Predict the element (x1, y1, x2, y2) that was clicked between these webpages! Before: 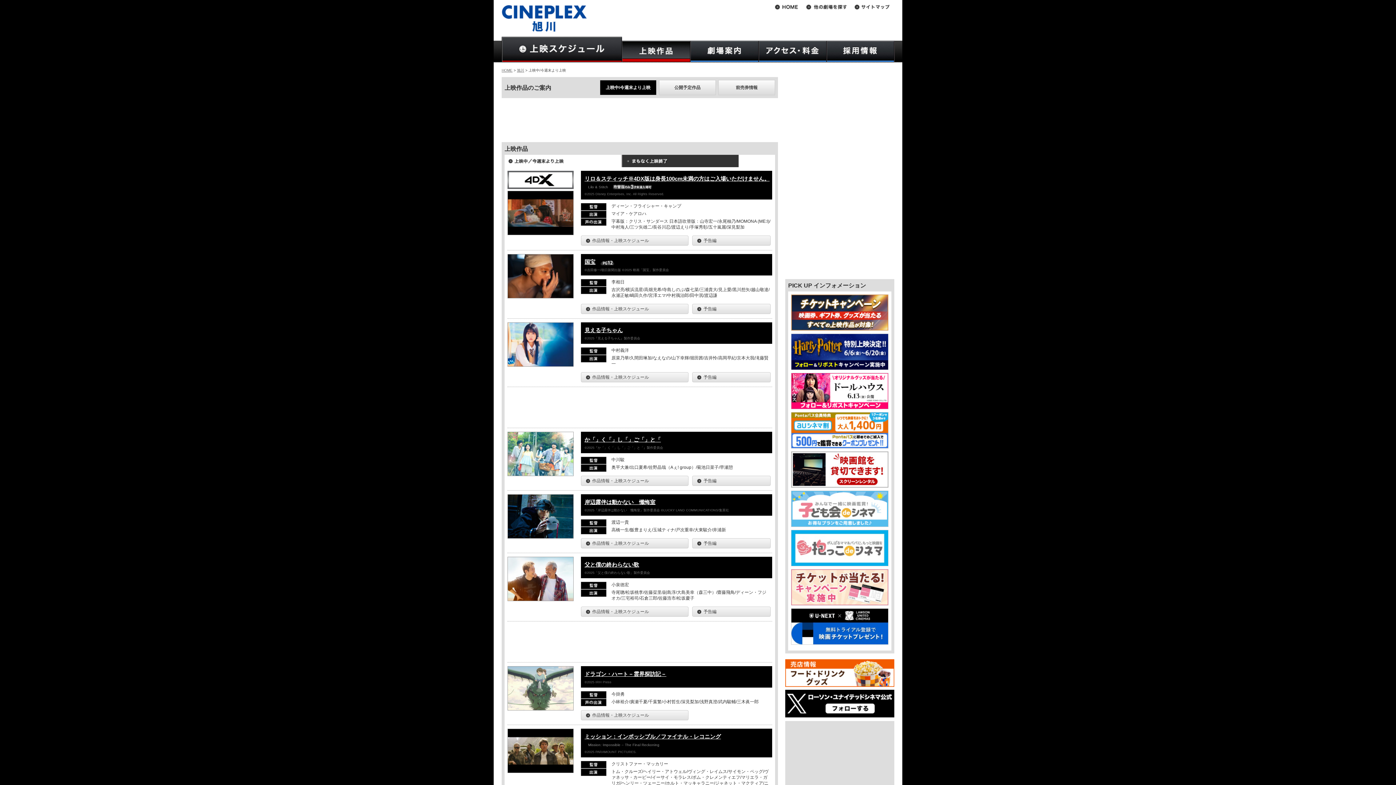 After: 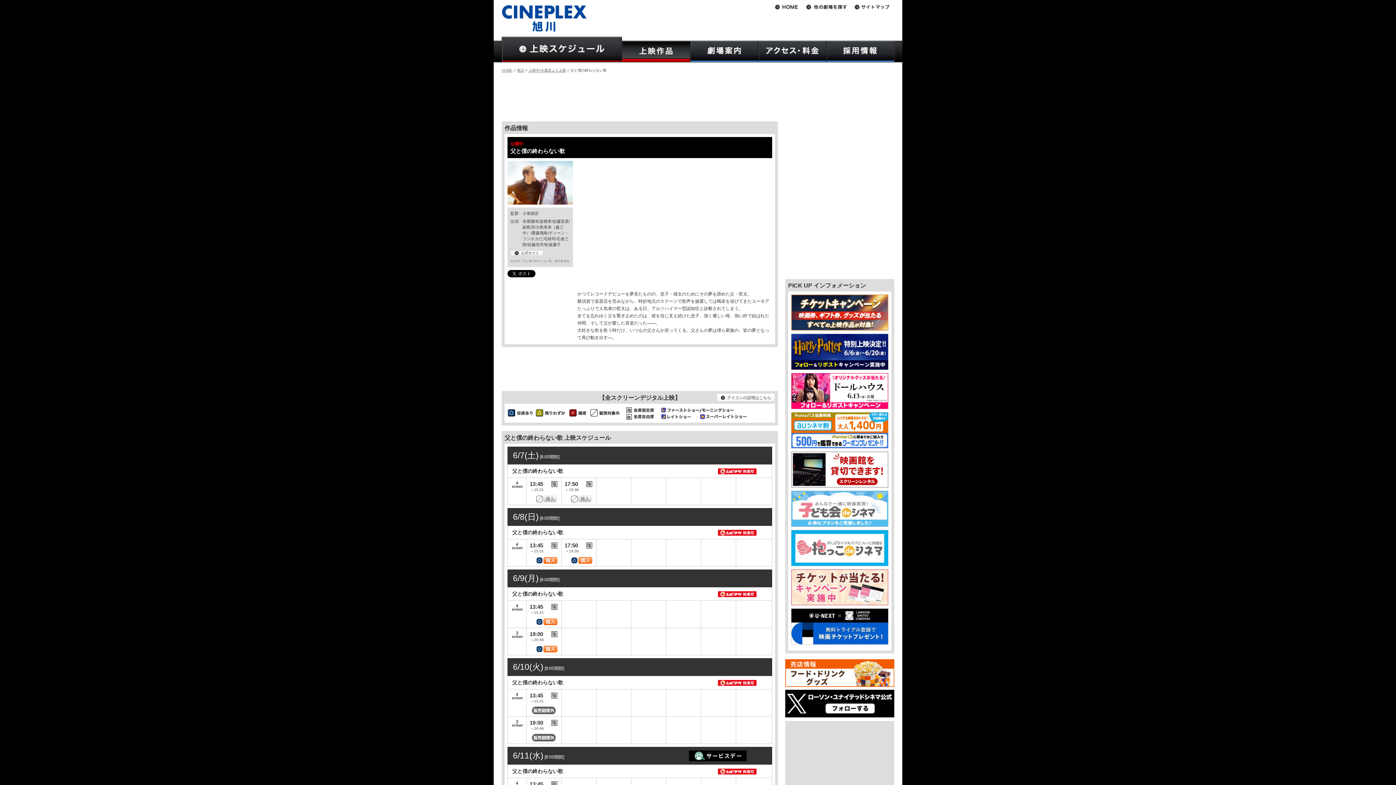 Action: bbox: (584, 561, 639, 568) label: 父と僕の終わらない歌